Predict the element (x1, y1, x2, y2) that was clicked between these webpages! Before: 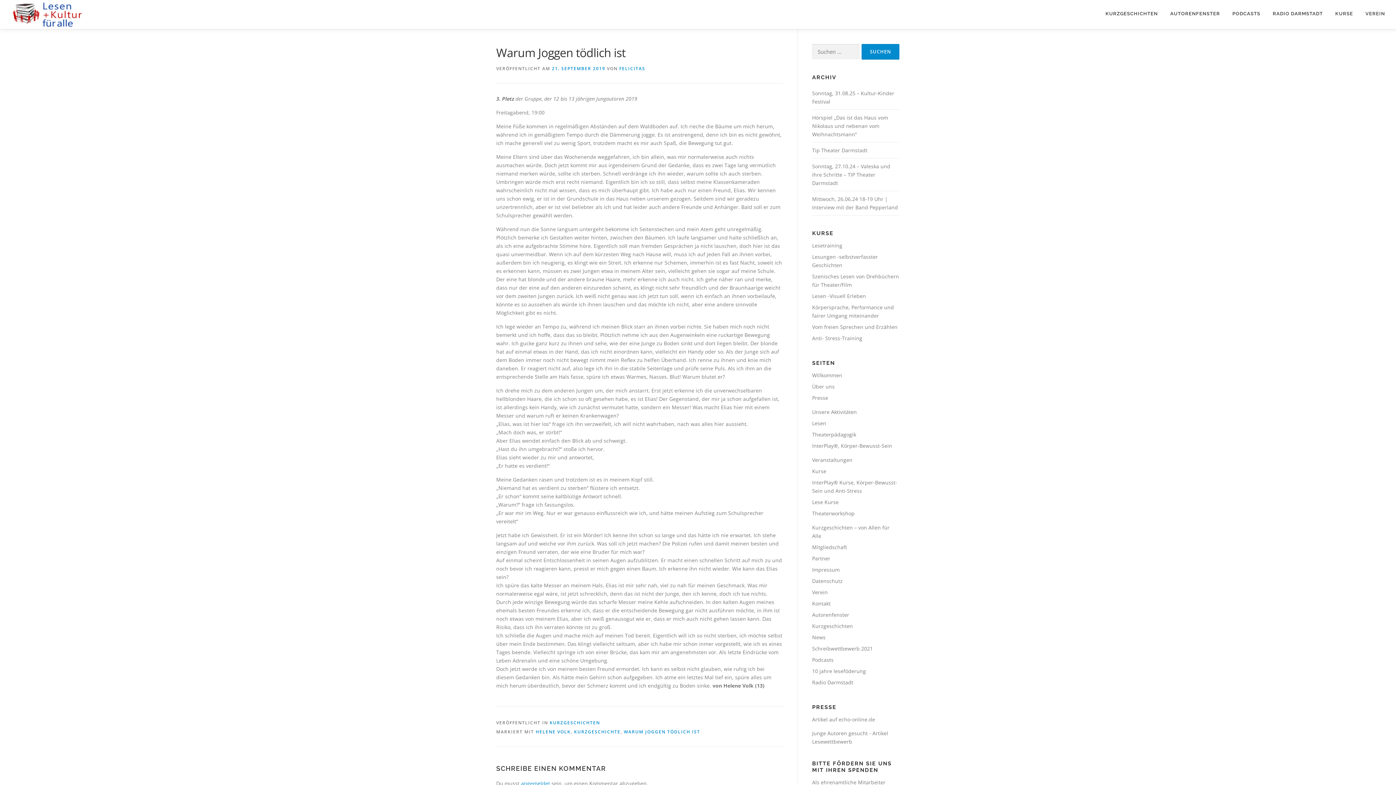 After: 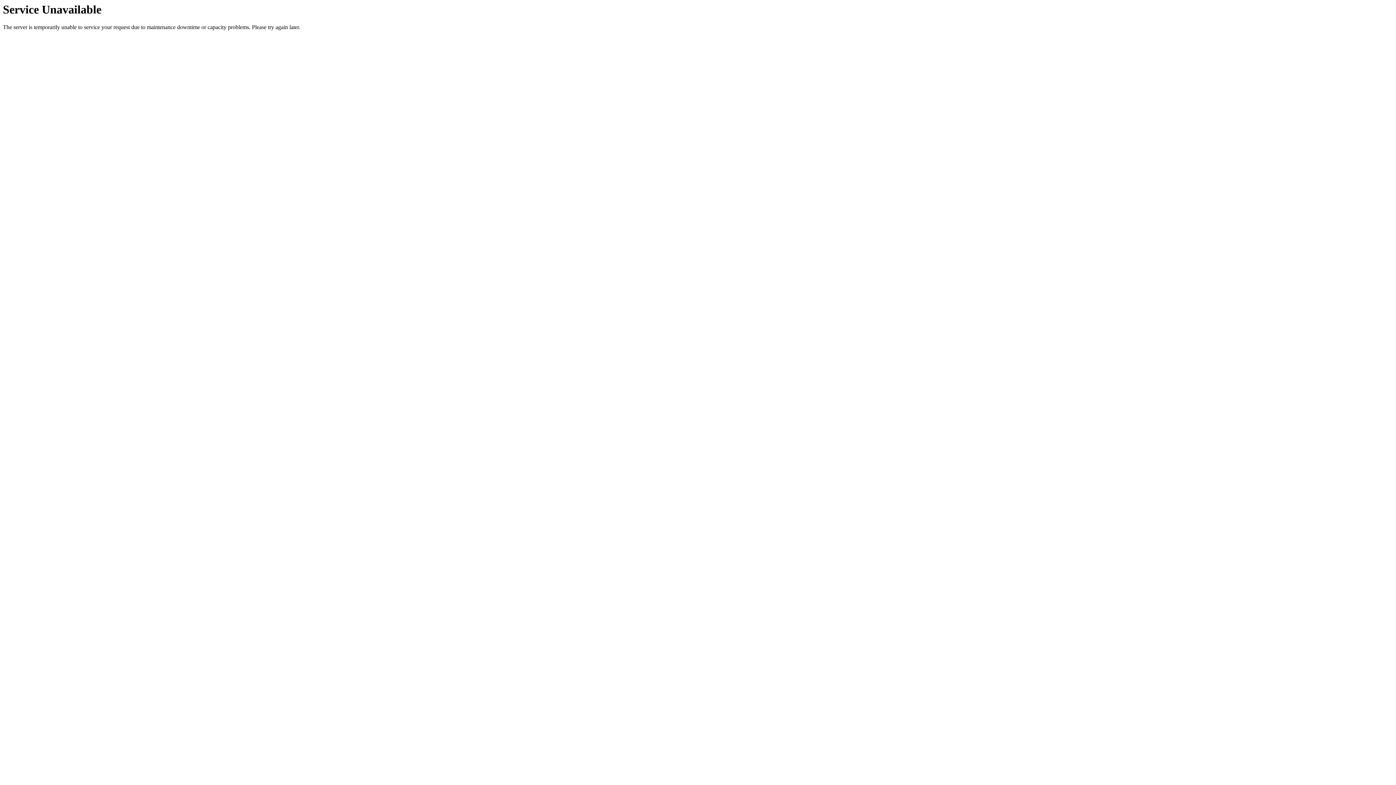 Action: label: Kurzgeschichten bbox: (812, 622, 853, 629)